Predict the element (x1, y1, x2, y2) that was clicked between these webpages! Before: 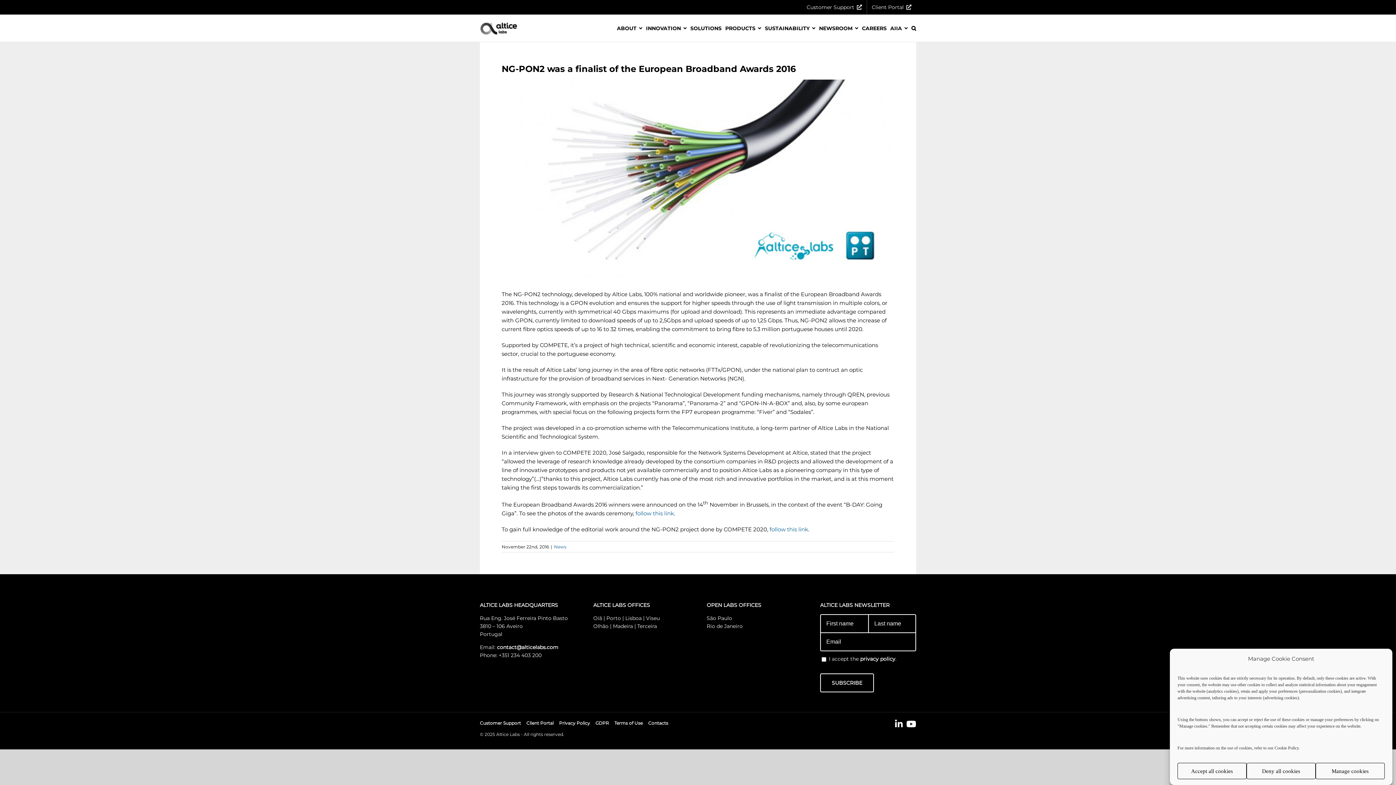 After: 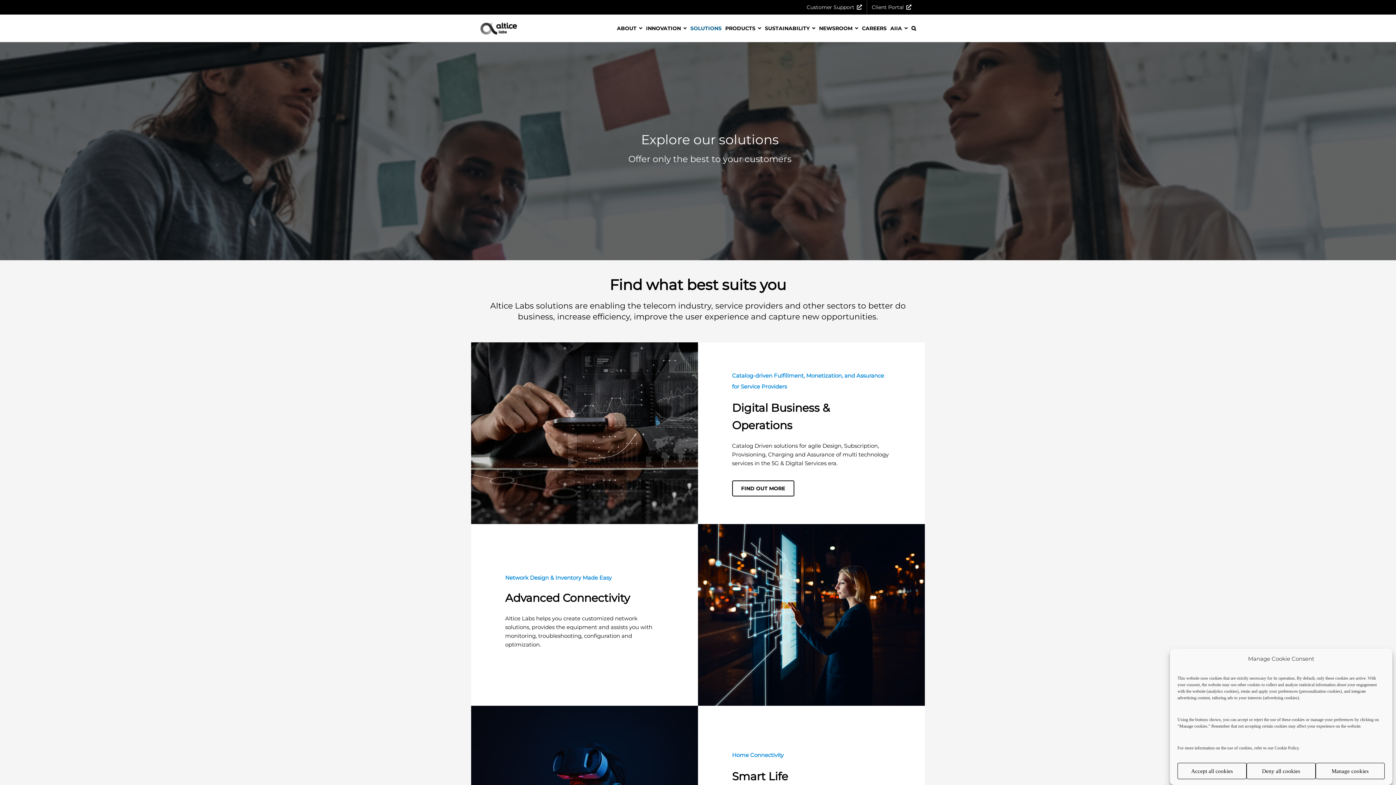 Action: bbox: (690, 14, 721, 41) label: SOLUTIONS